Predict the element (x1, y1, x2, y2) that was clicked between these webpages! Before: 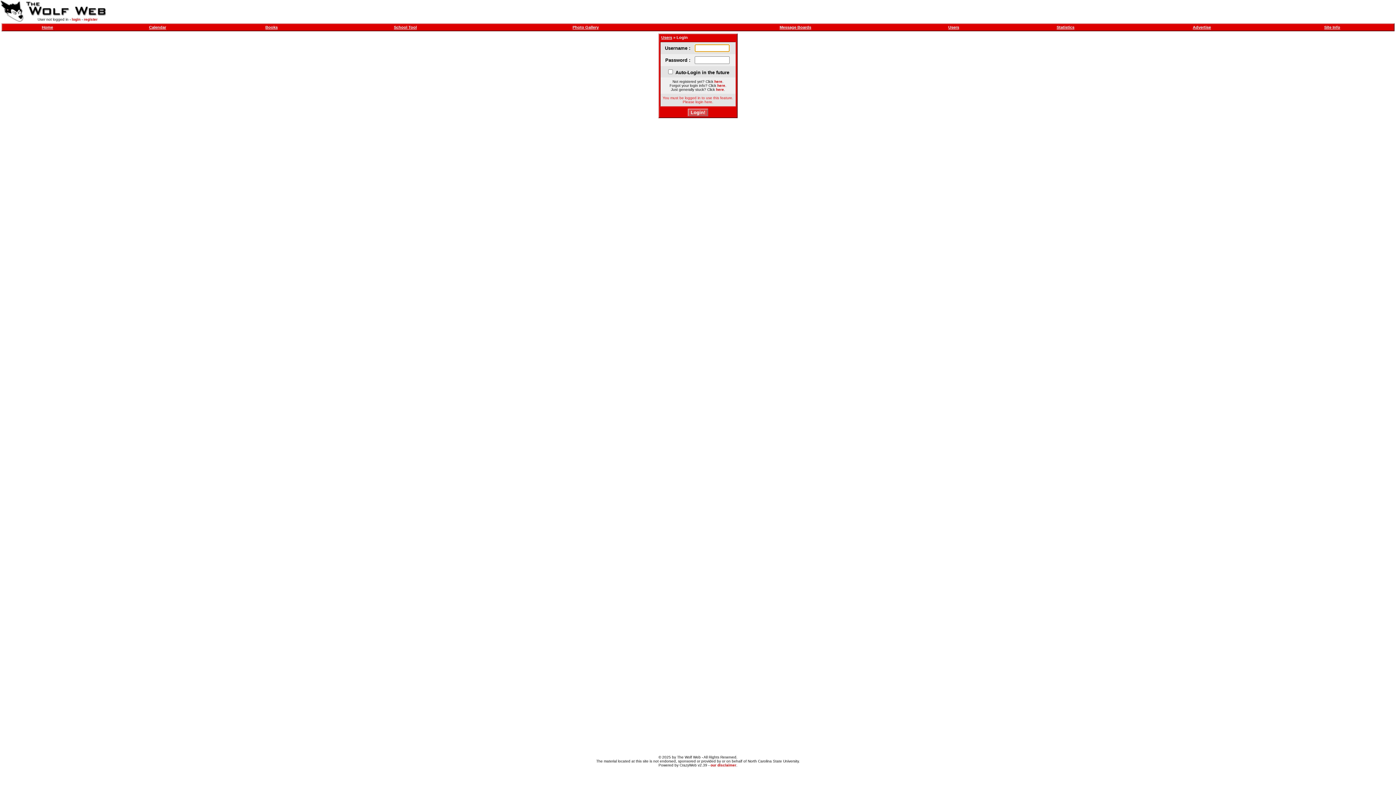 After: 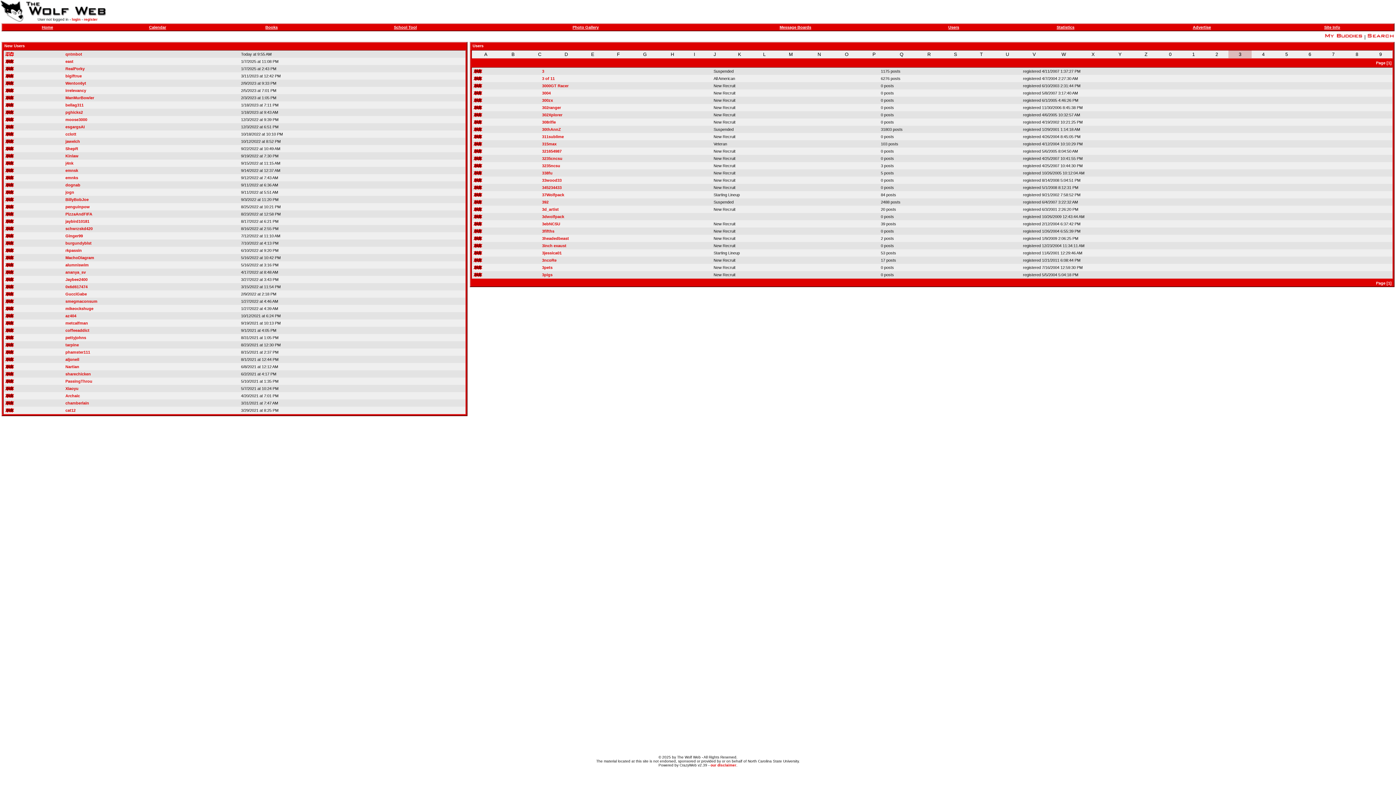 Action: bbox: (661, 35, 672, 39) label: Users